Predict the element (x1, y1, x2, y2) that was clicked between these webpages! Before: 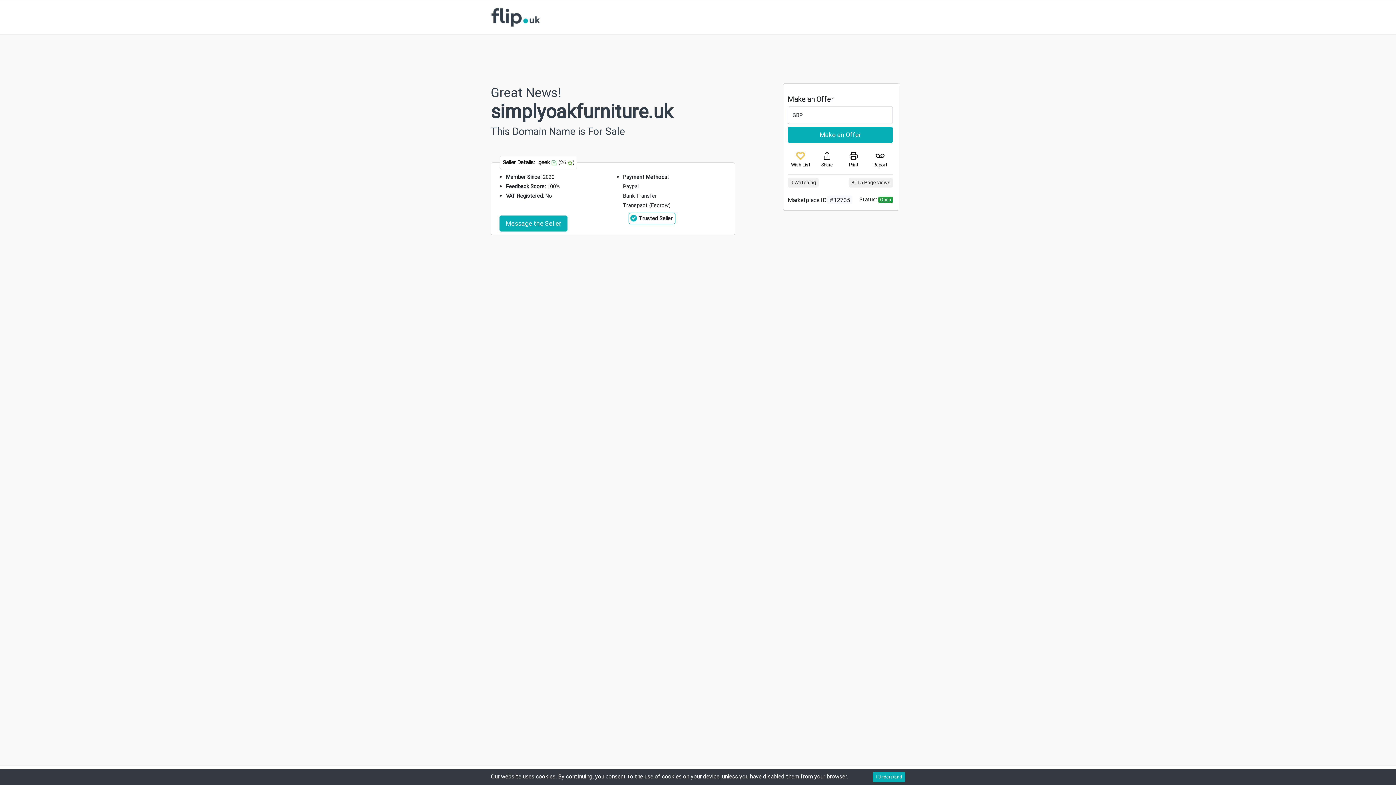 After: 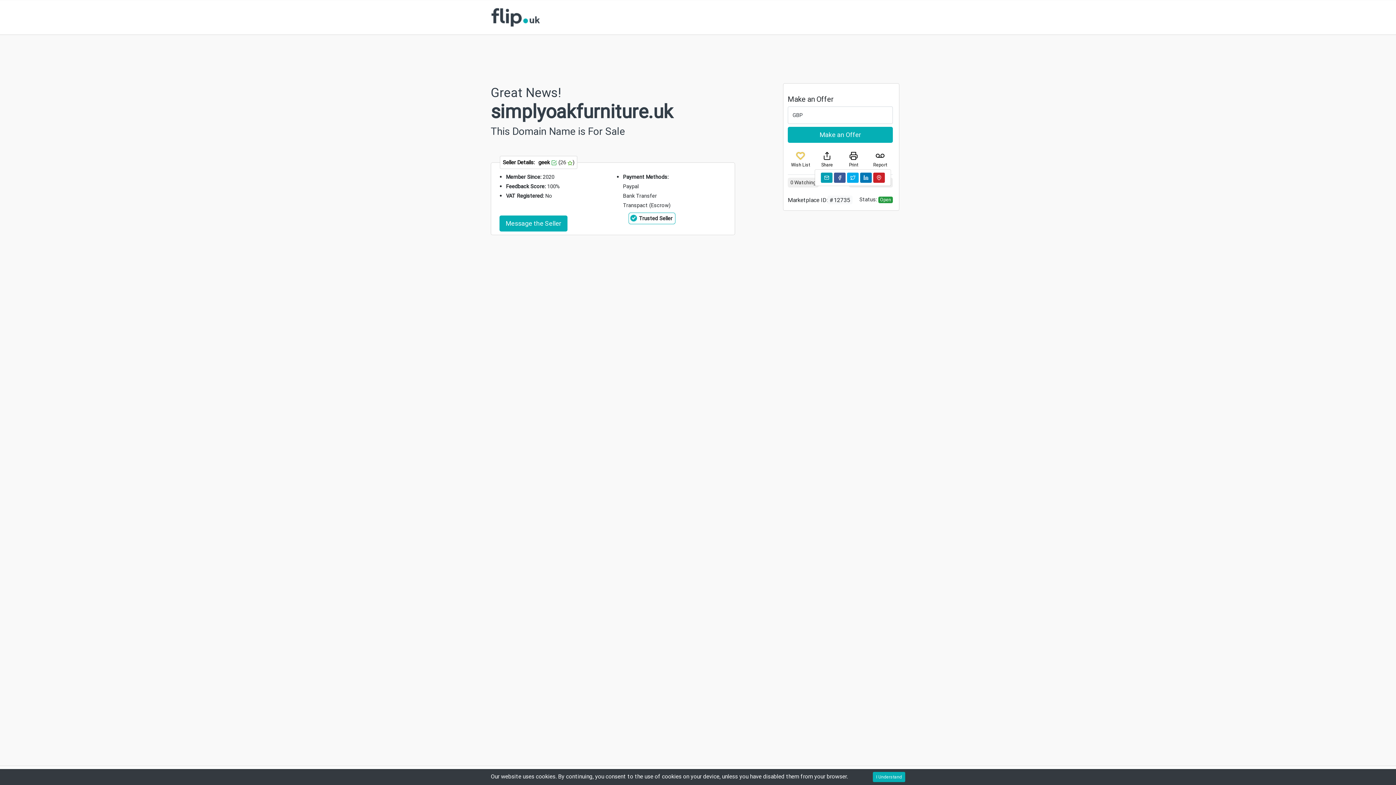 Action: bbox: (814, 151, 839, 168) label: Share